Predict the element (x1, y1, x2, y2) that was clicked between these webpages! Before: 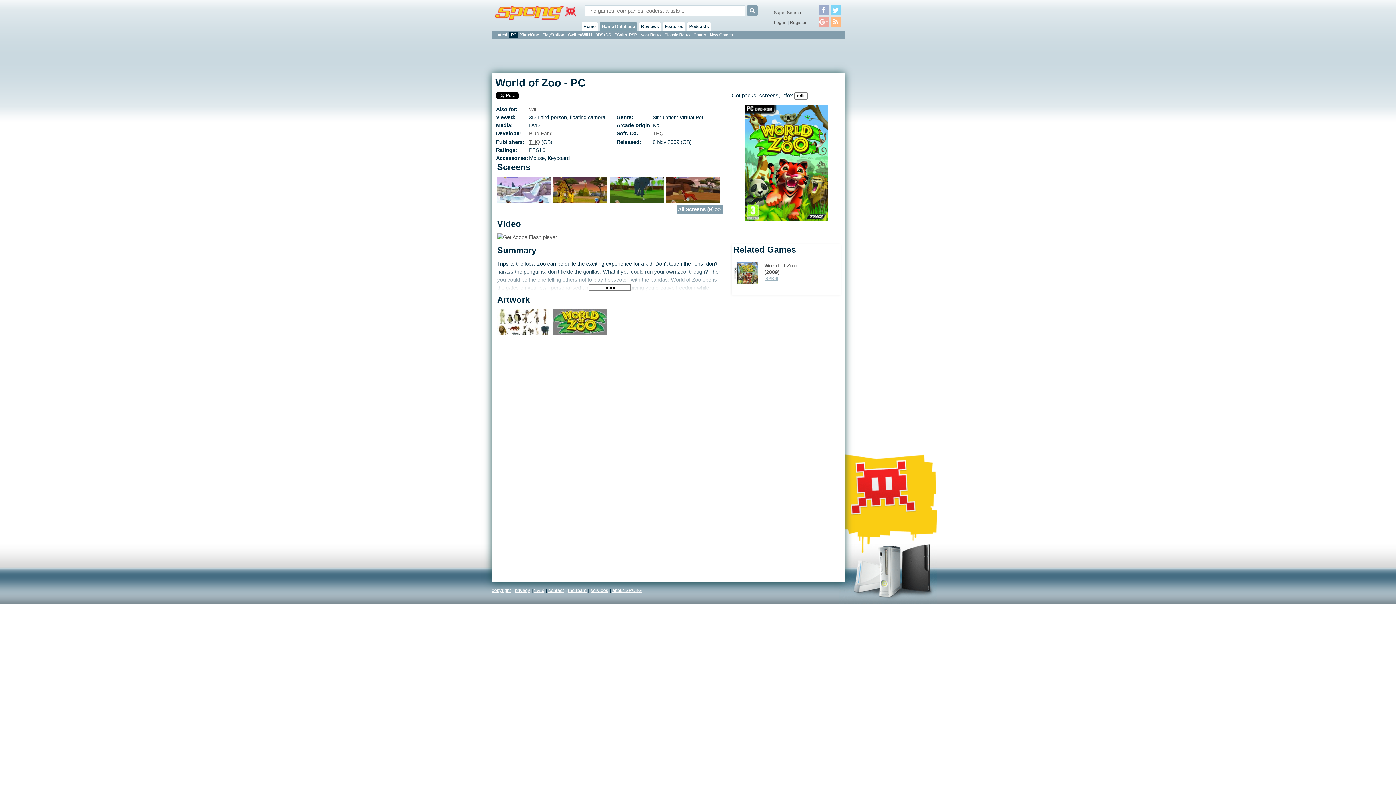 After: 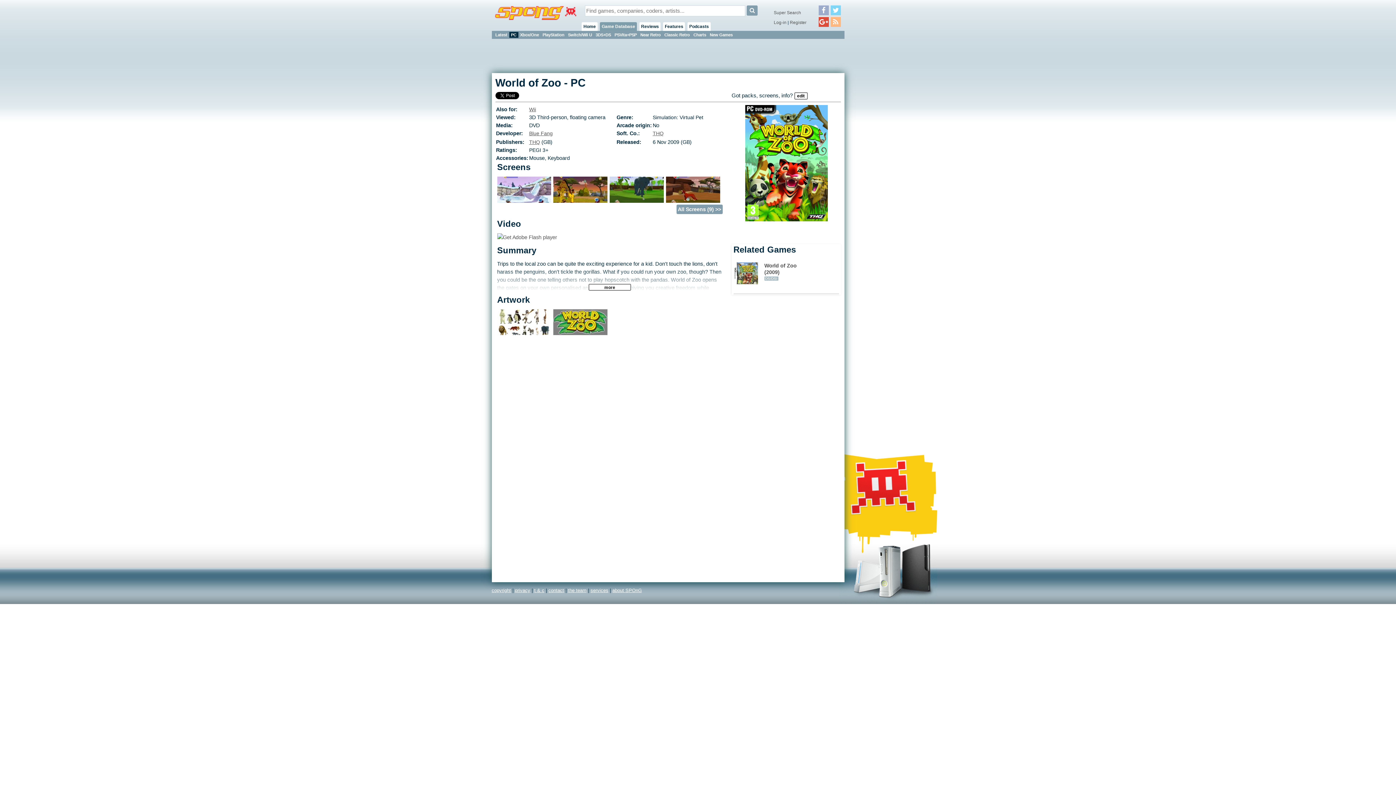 Action: bbox: (818, 17, 829, 27)